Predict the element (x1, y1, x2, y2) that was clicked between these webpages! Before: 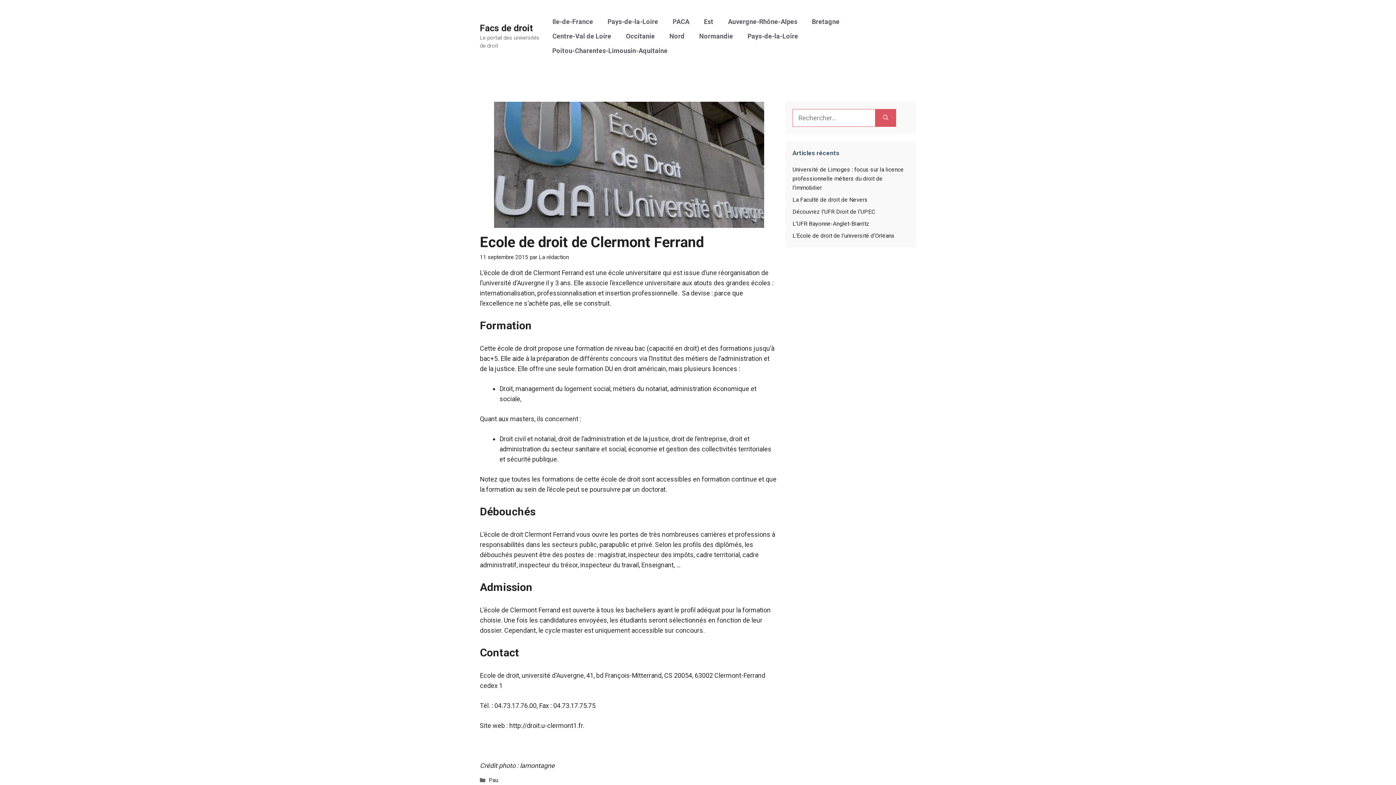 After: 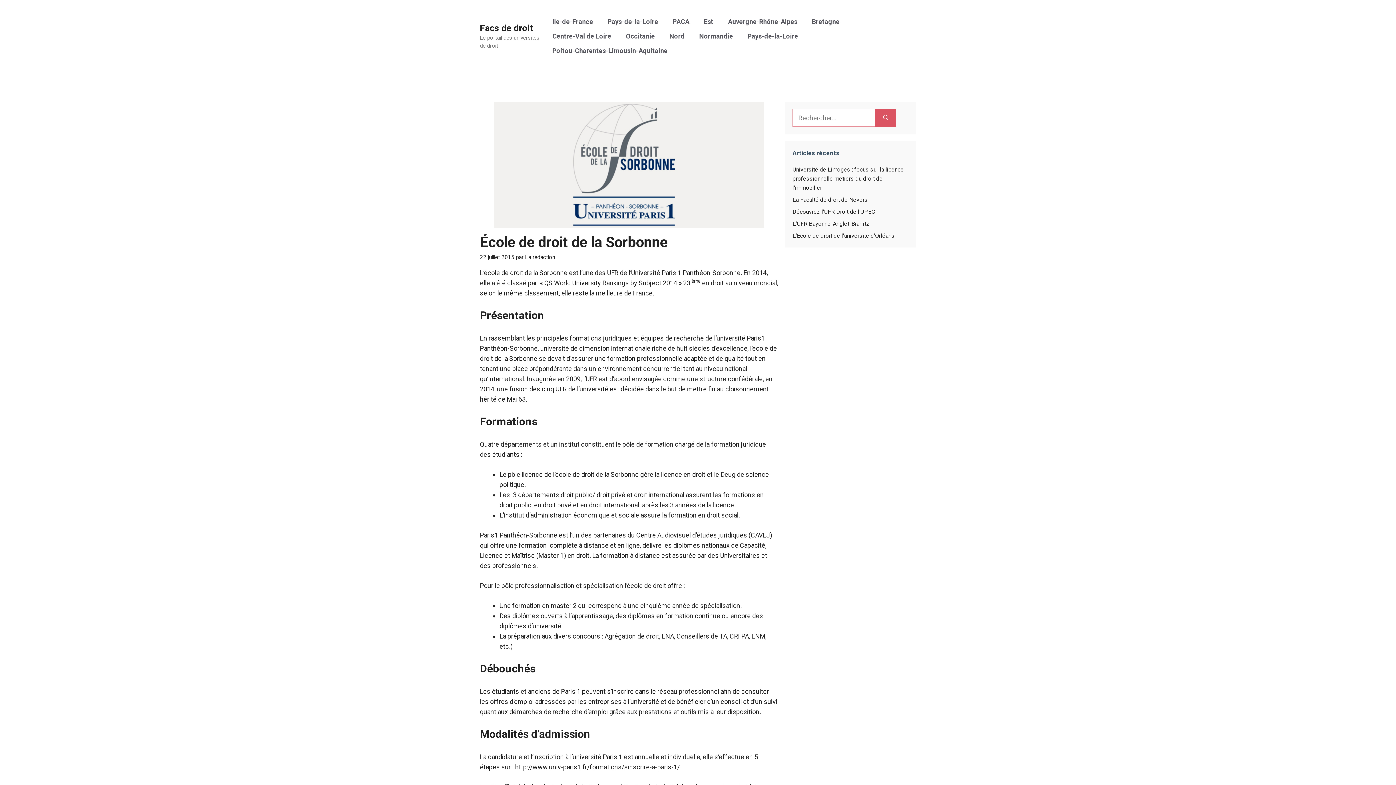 Action: bbox: (601, 475, 640, 483) label: école de droit